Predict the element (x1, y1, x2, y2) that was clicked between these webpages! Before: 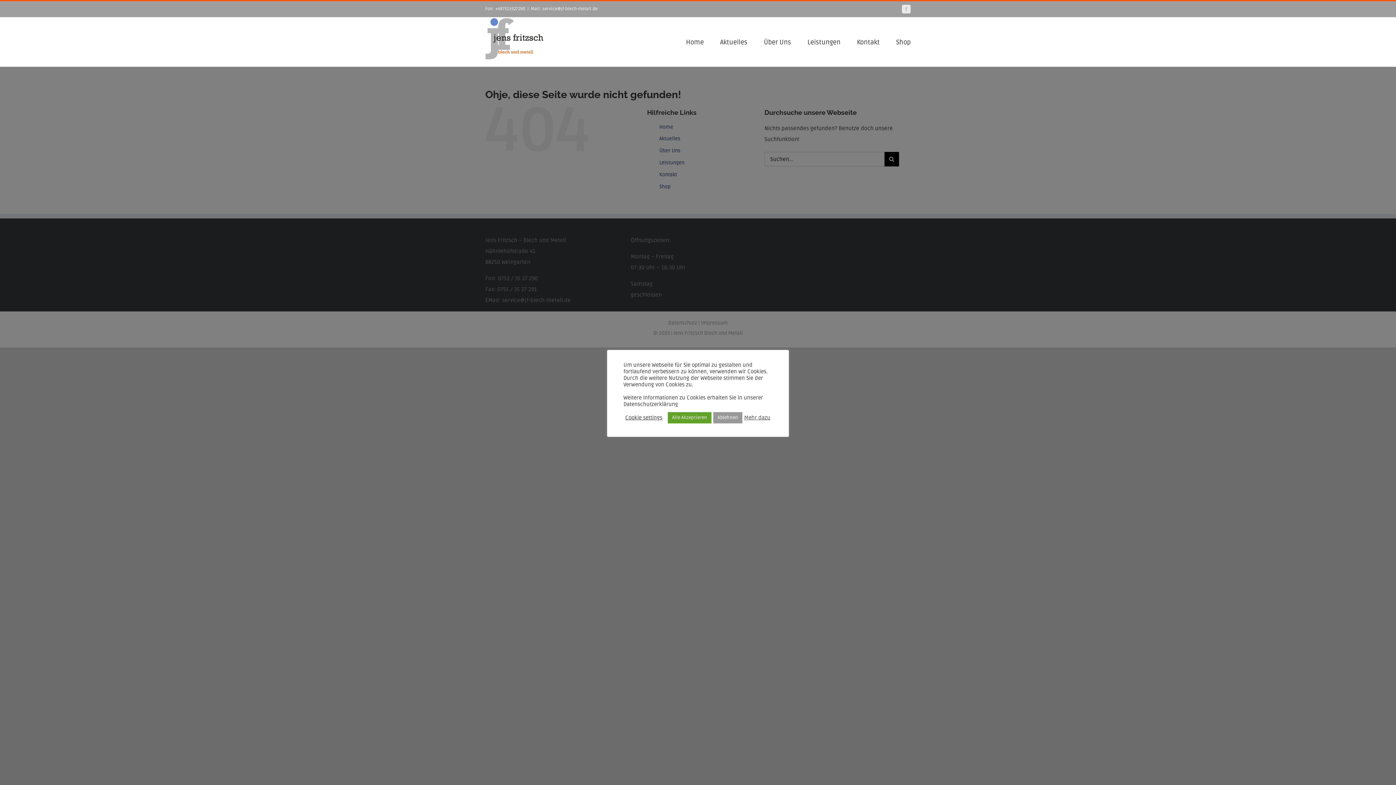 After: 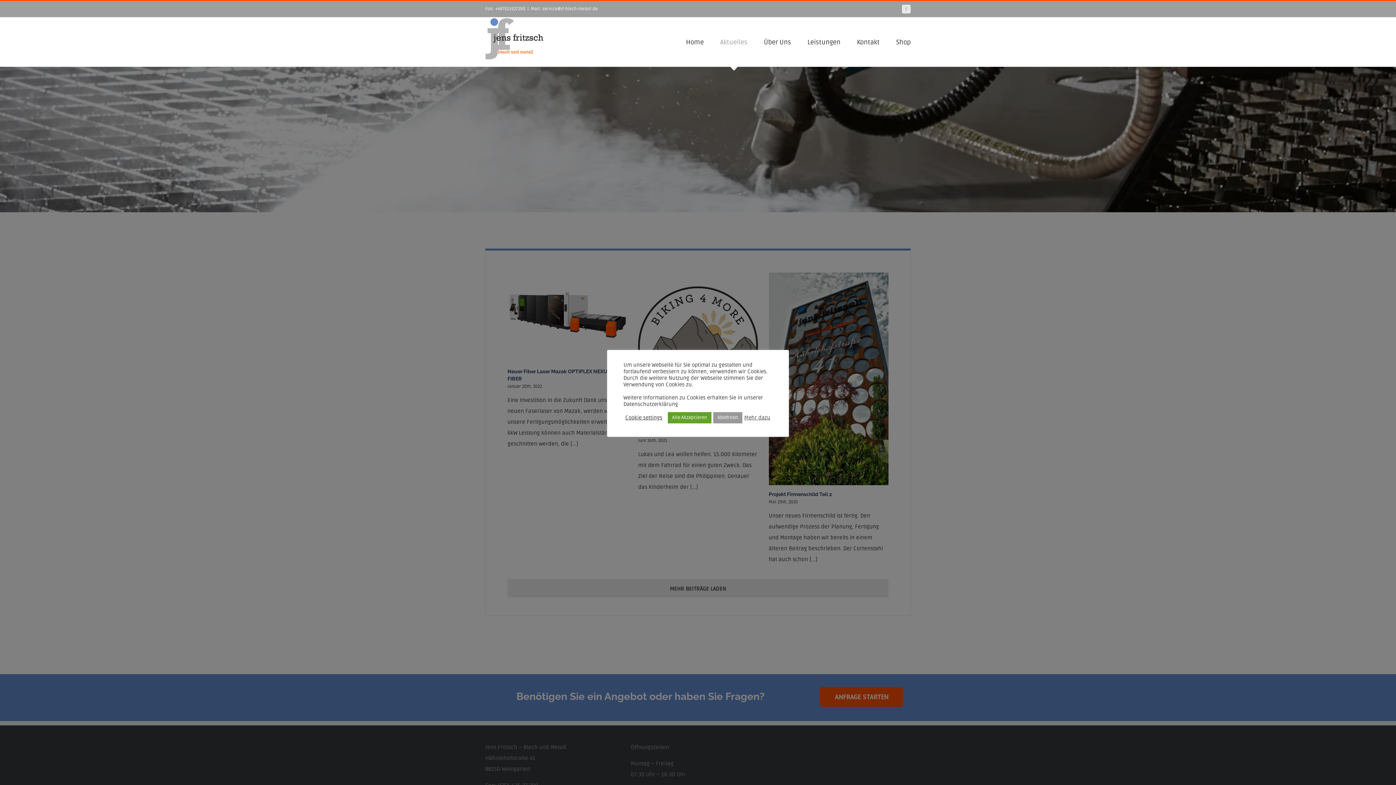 Action: bbox: (720, 17, 747, 66) label: Aktuelles